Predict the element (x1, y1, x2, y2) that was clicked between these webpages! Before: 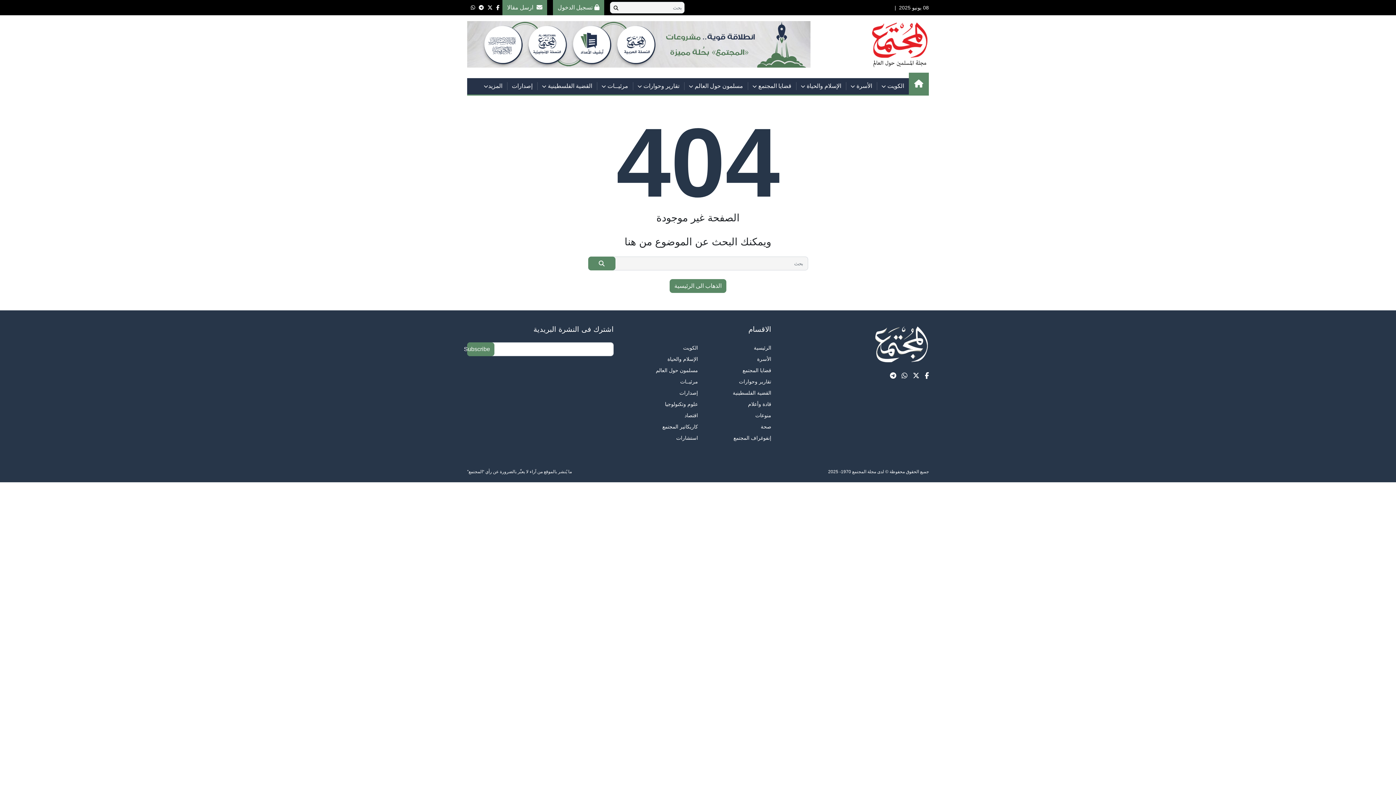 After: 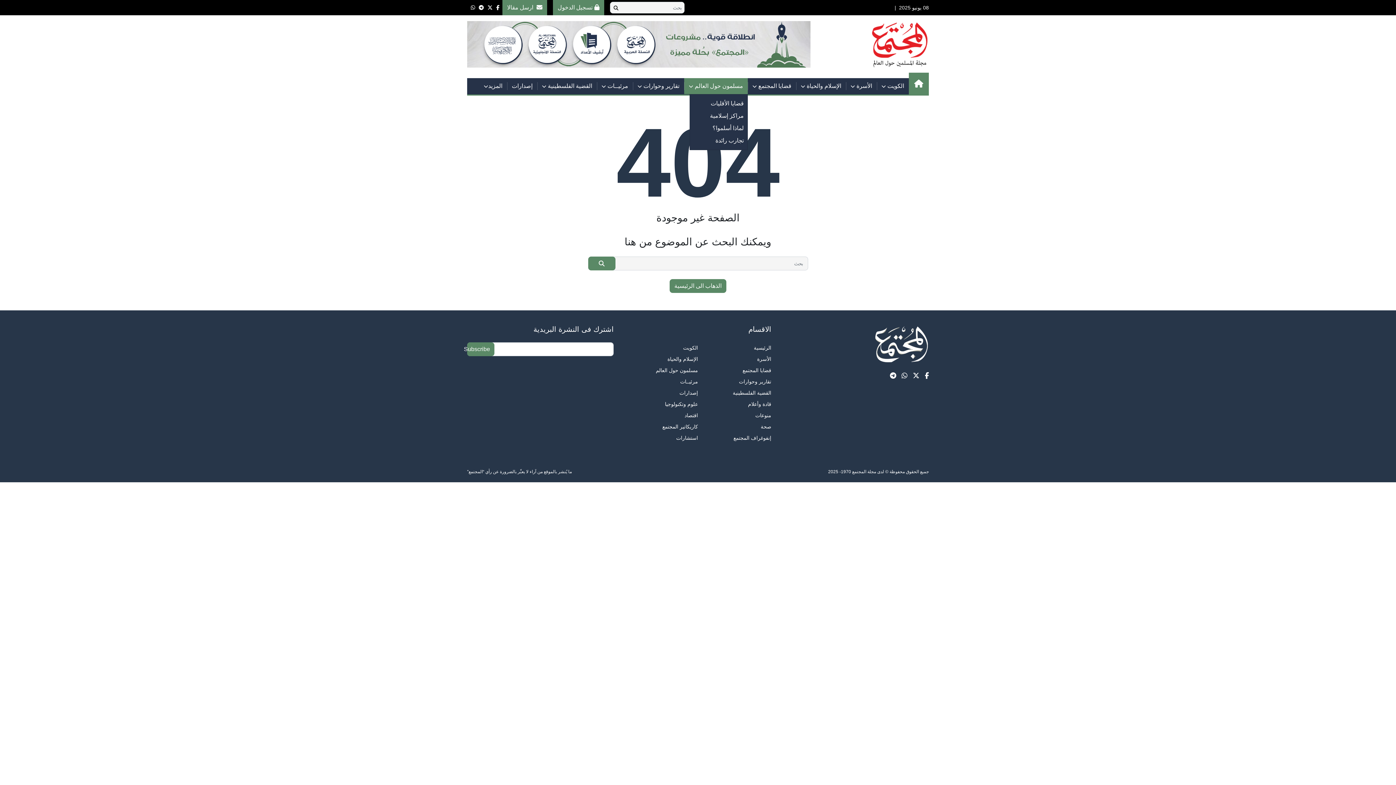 Action: bbox: (684, 78, 748, 94) label: مسلمون حول العالم 